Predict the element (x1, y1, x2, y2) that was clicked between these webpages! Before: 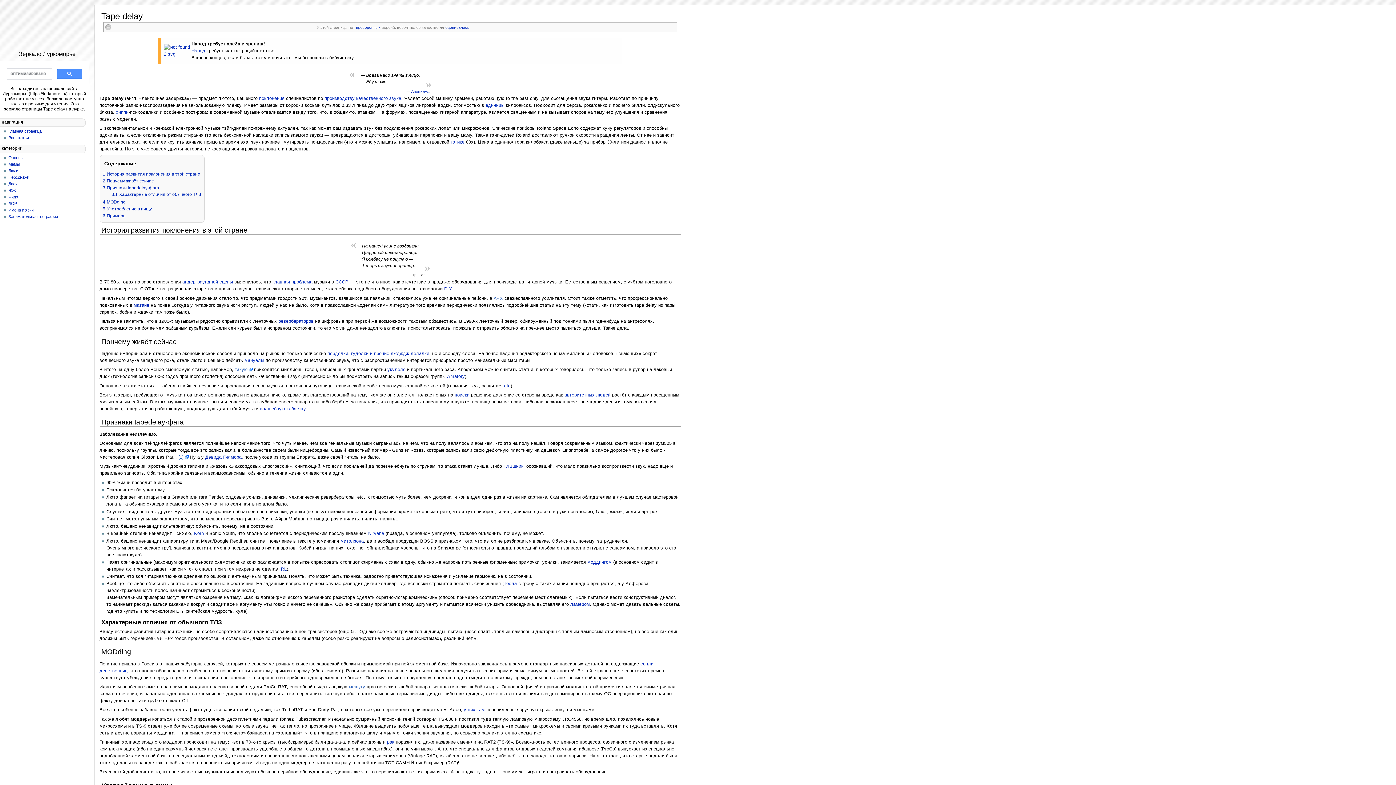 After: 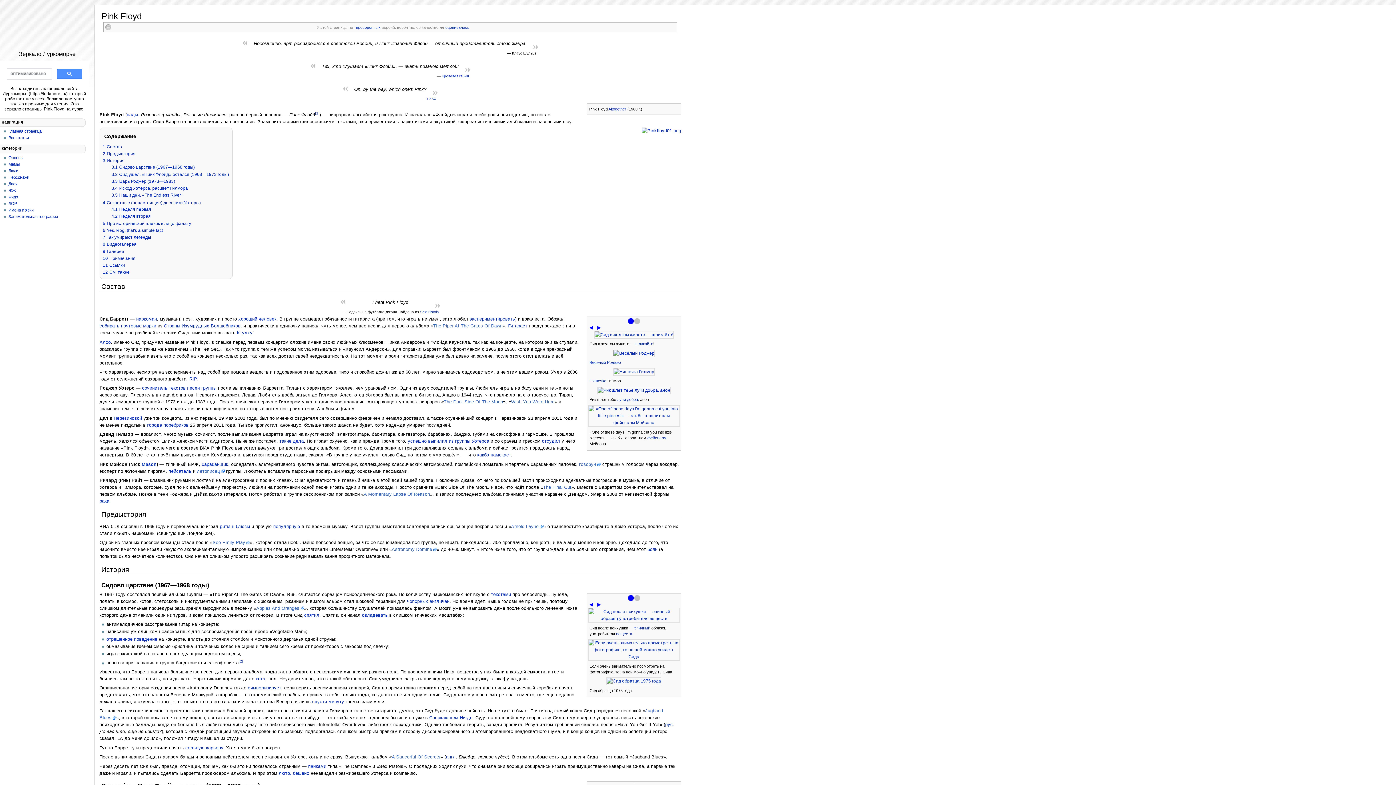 Action: label: Дэвида Гилмора bbox: (205, 454, 241, 460)